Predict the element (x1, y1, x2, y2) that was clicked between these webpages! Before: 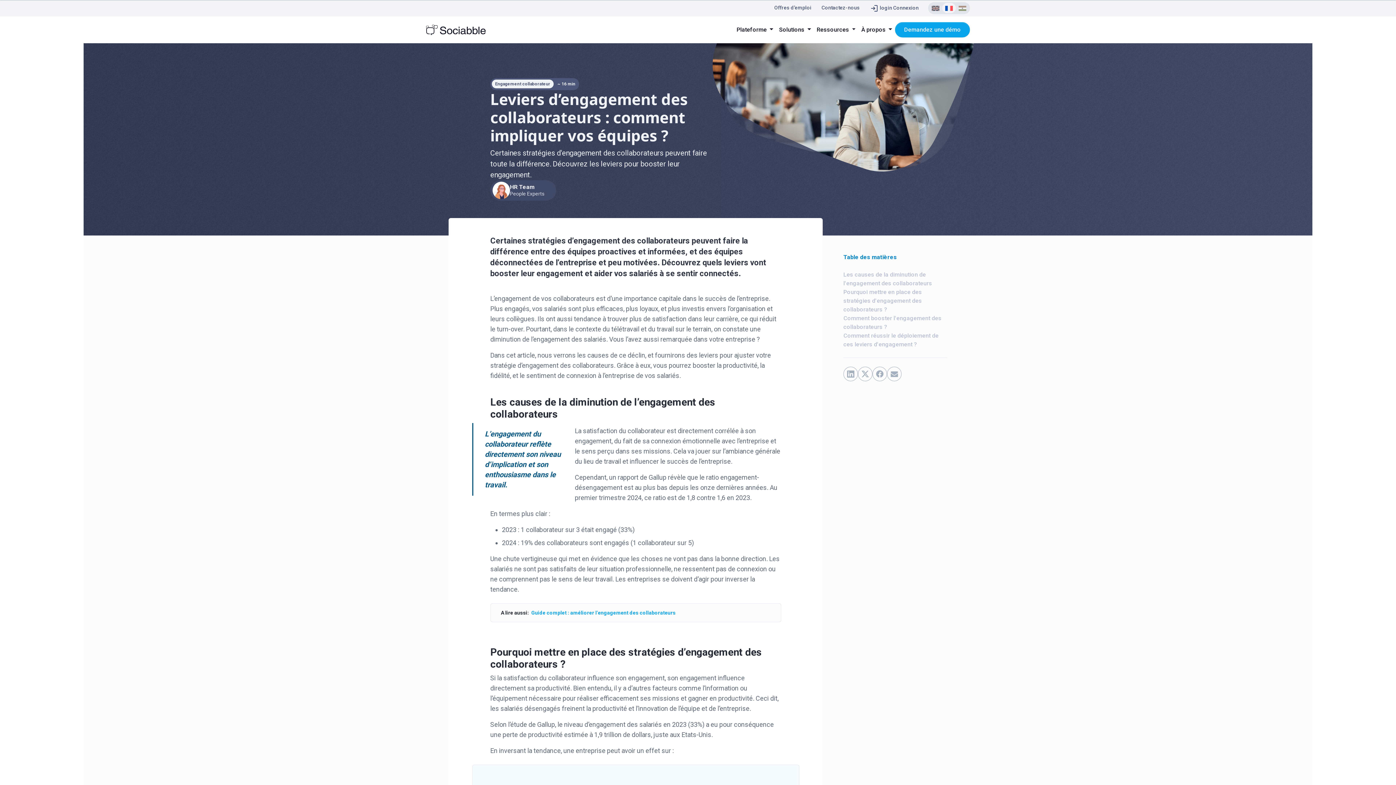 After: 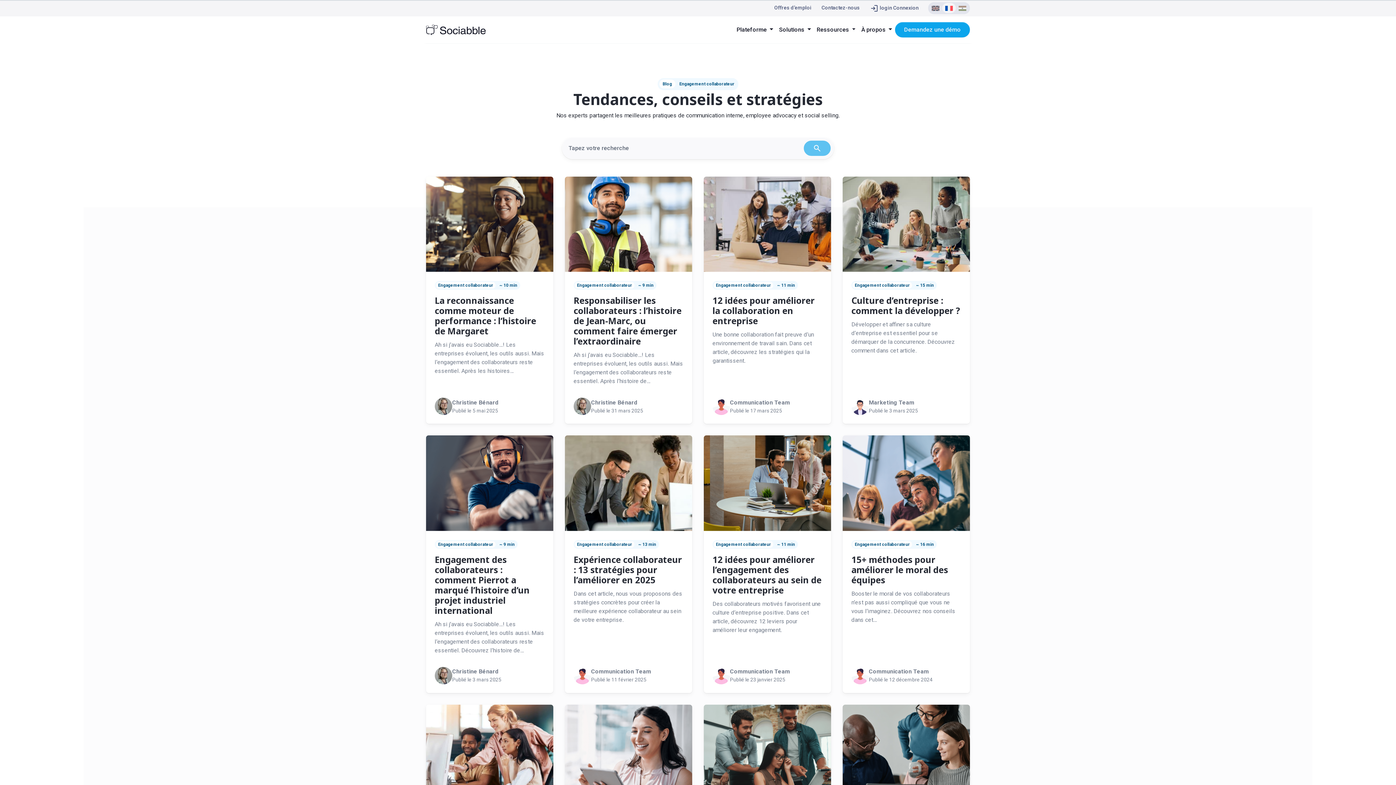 Action: bbox: (491, 79, 553, 88) label: Engagement collaborateur